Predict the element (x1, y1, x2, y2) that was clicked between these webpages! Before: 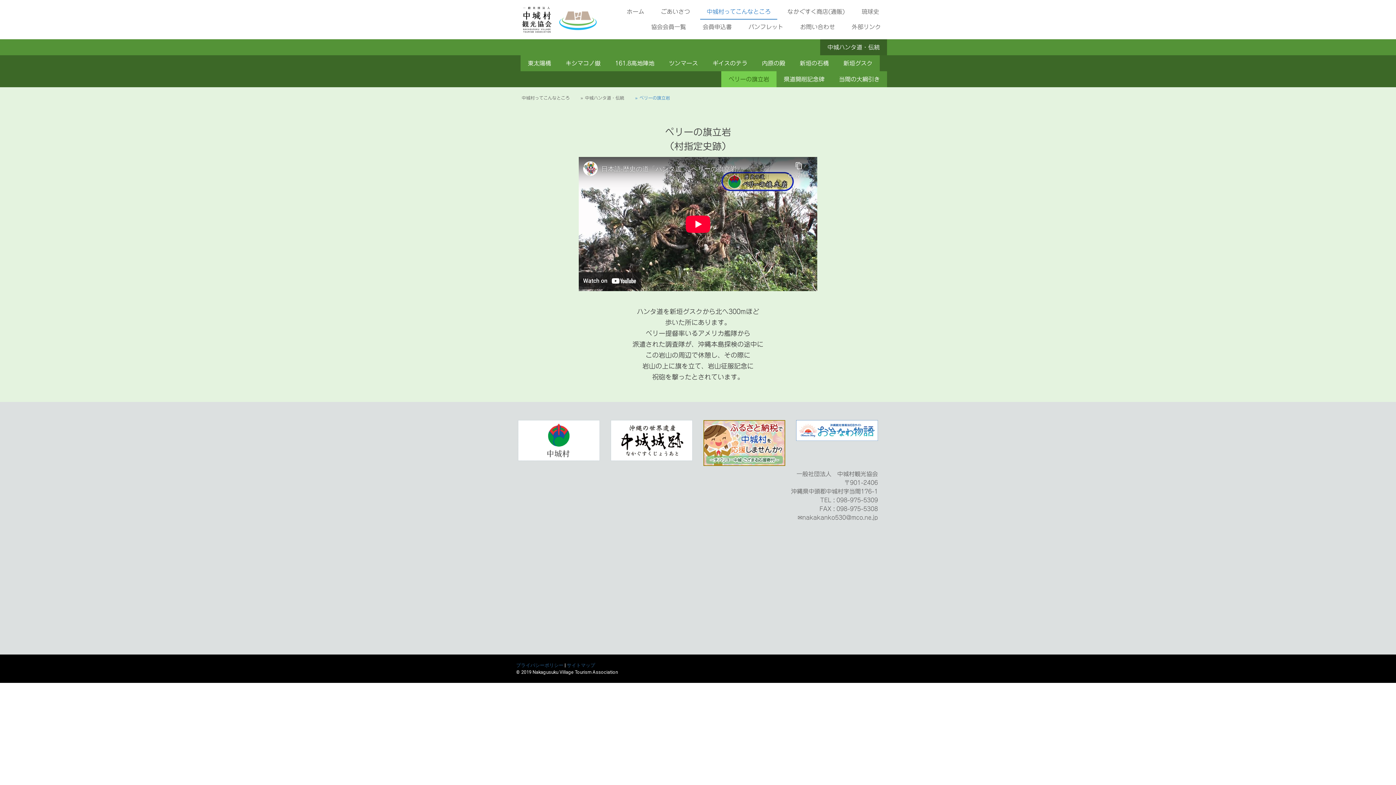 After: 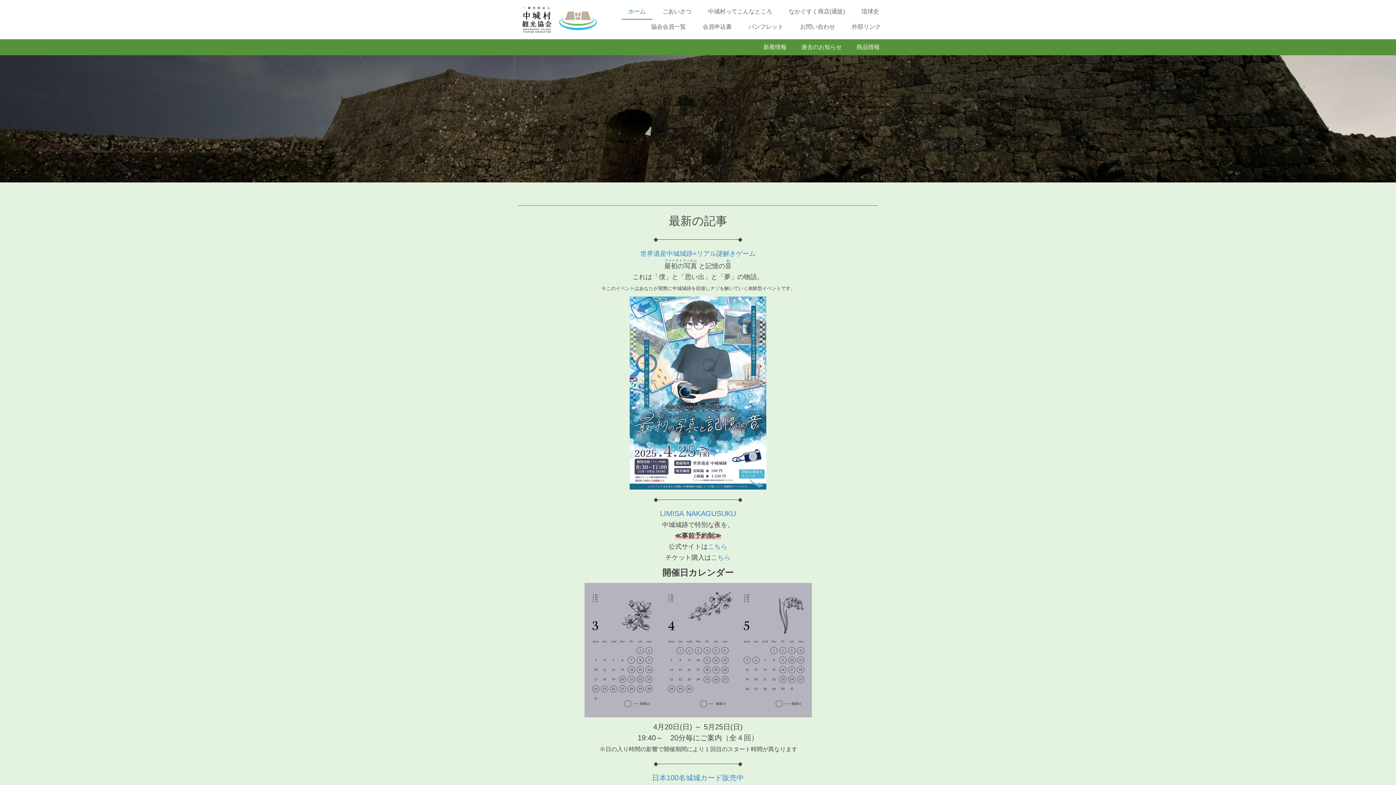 Action: label: ホーム bbox: (620, 4, 650, 19)